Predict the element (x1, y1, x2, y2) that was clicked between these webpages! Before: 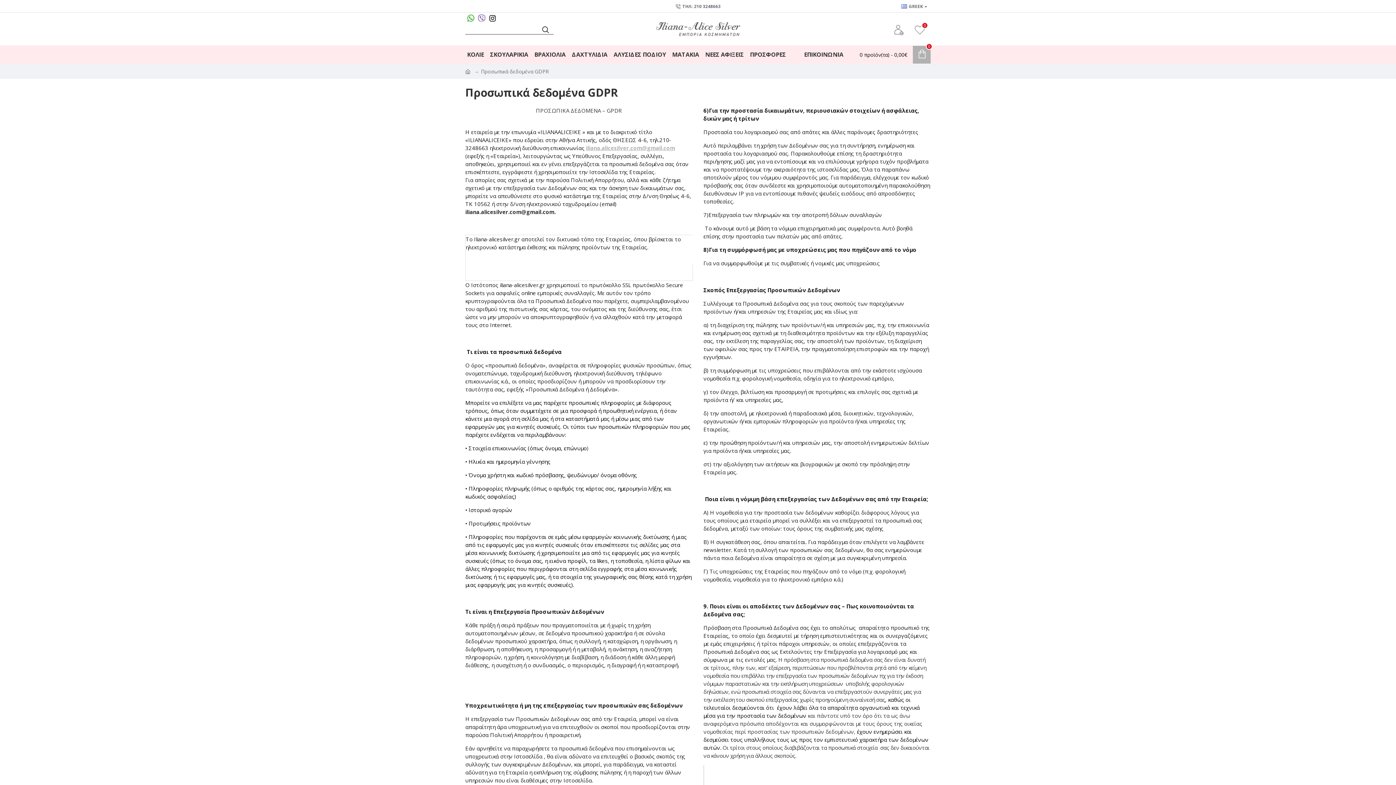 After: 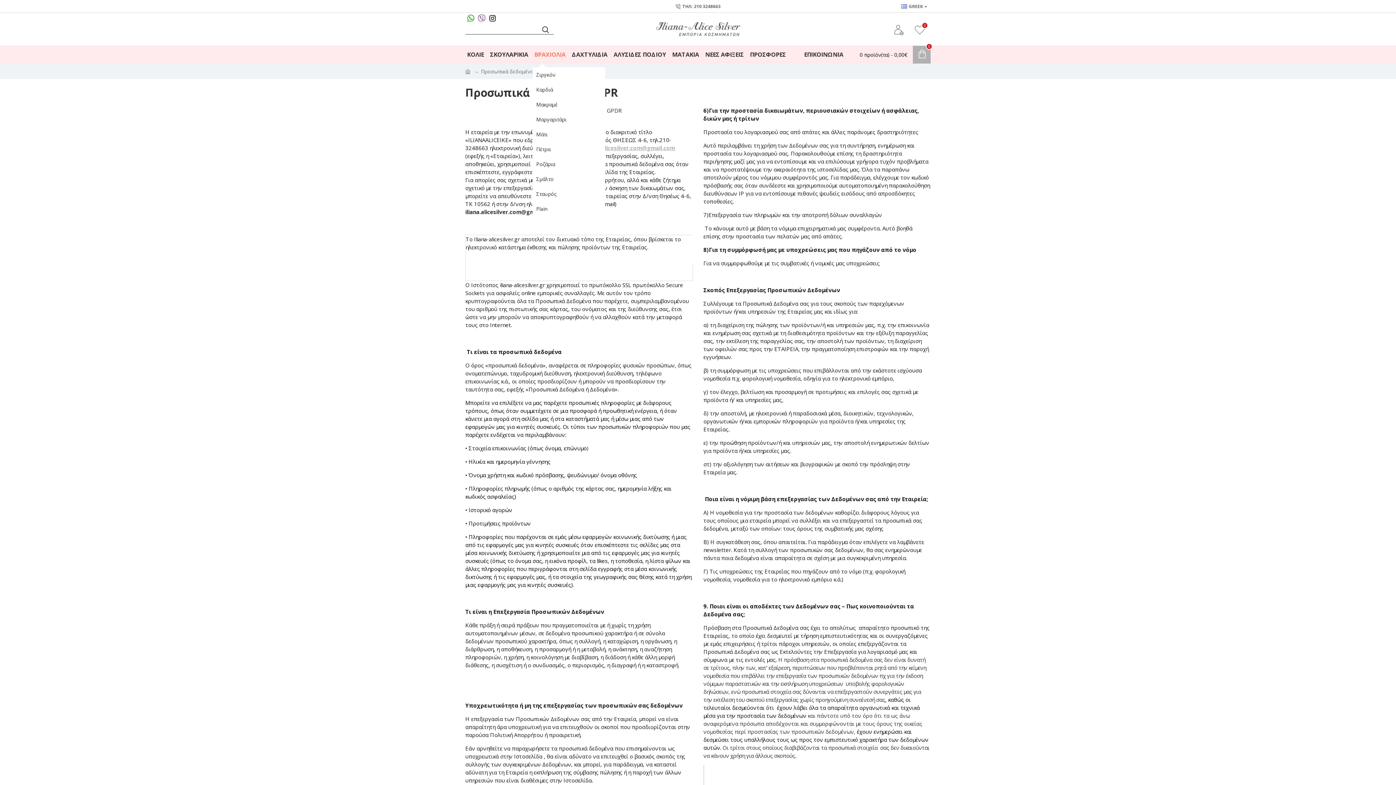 Action: label: ΒΡΑΧΙΟΛΙΑ bbox: (532, 48, 567, 60)